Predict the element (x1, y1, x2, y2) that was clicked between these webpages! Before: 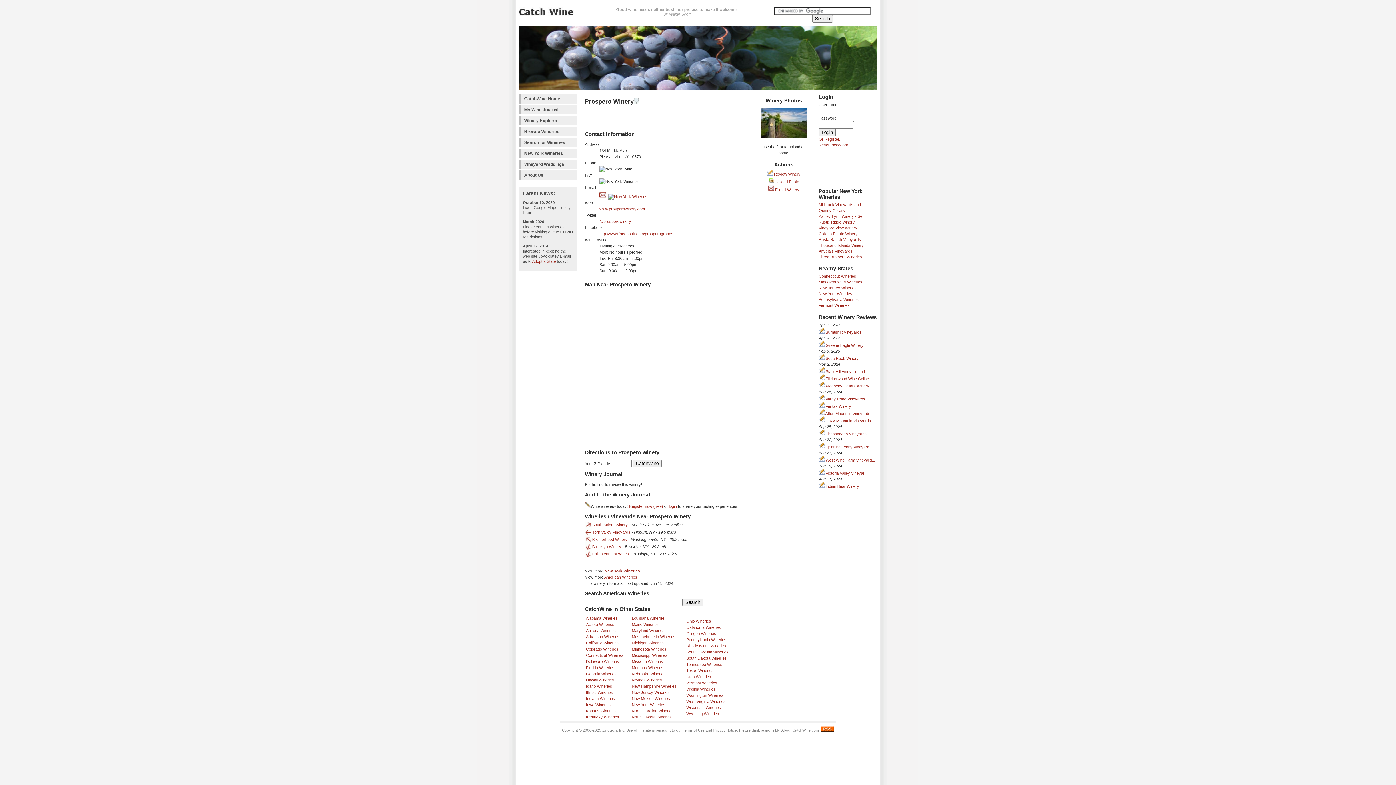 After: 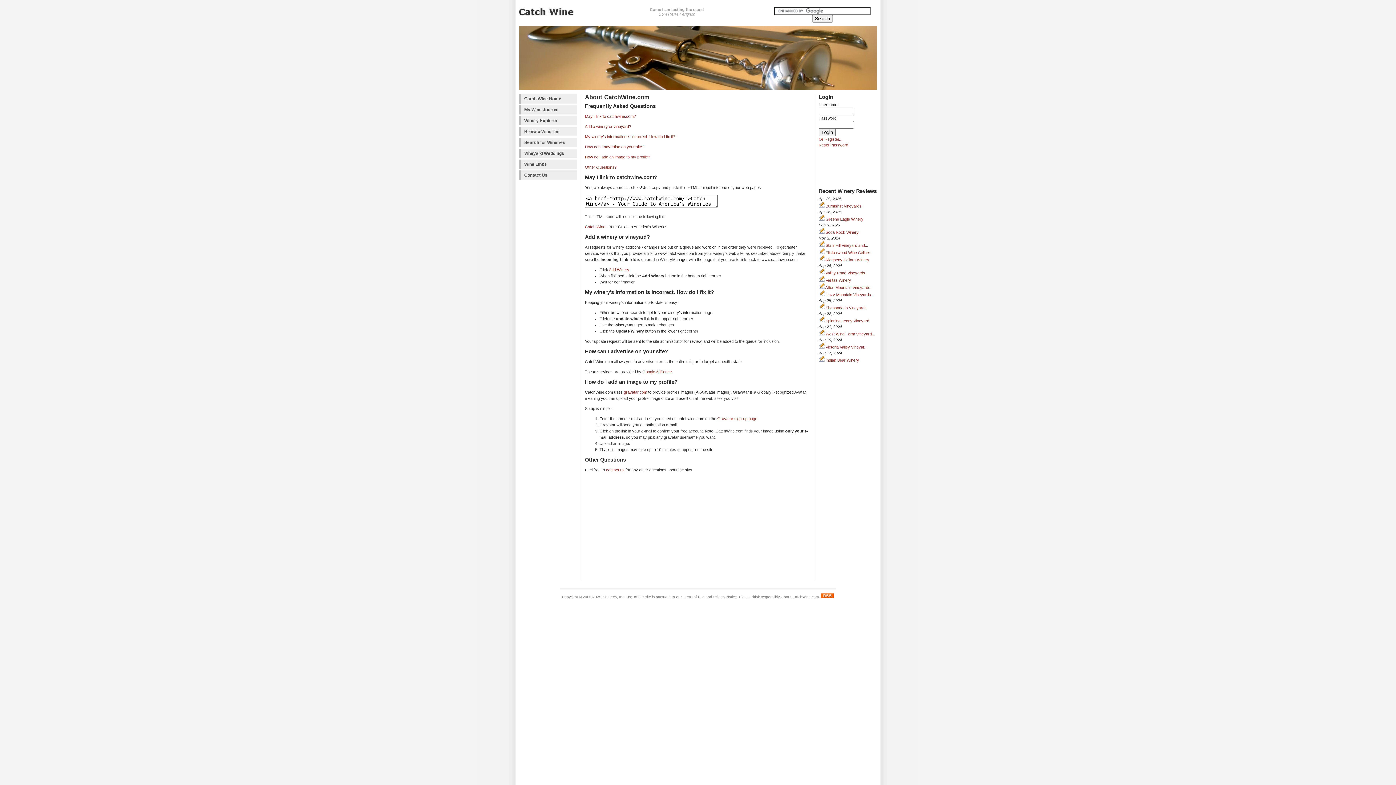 Action: bbox: (519, 170, 577, 180) label: About Us